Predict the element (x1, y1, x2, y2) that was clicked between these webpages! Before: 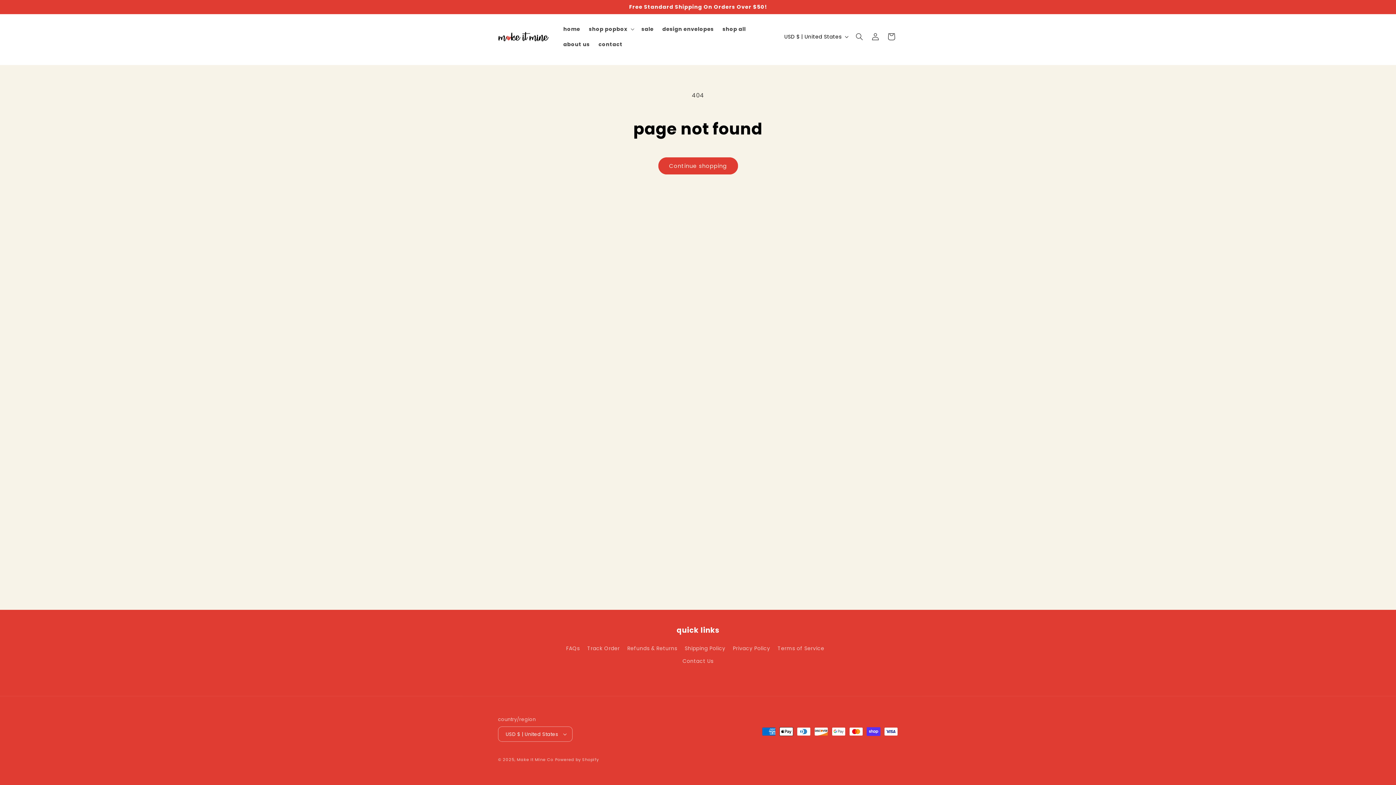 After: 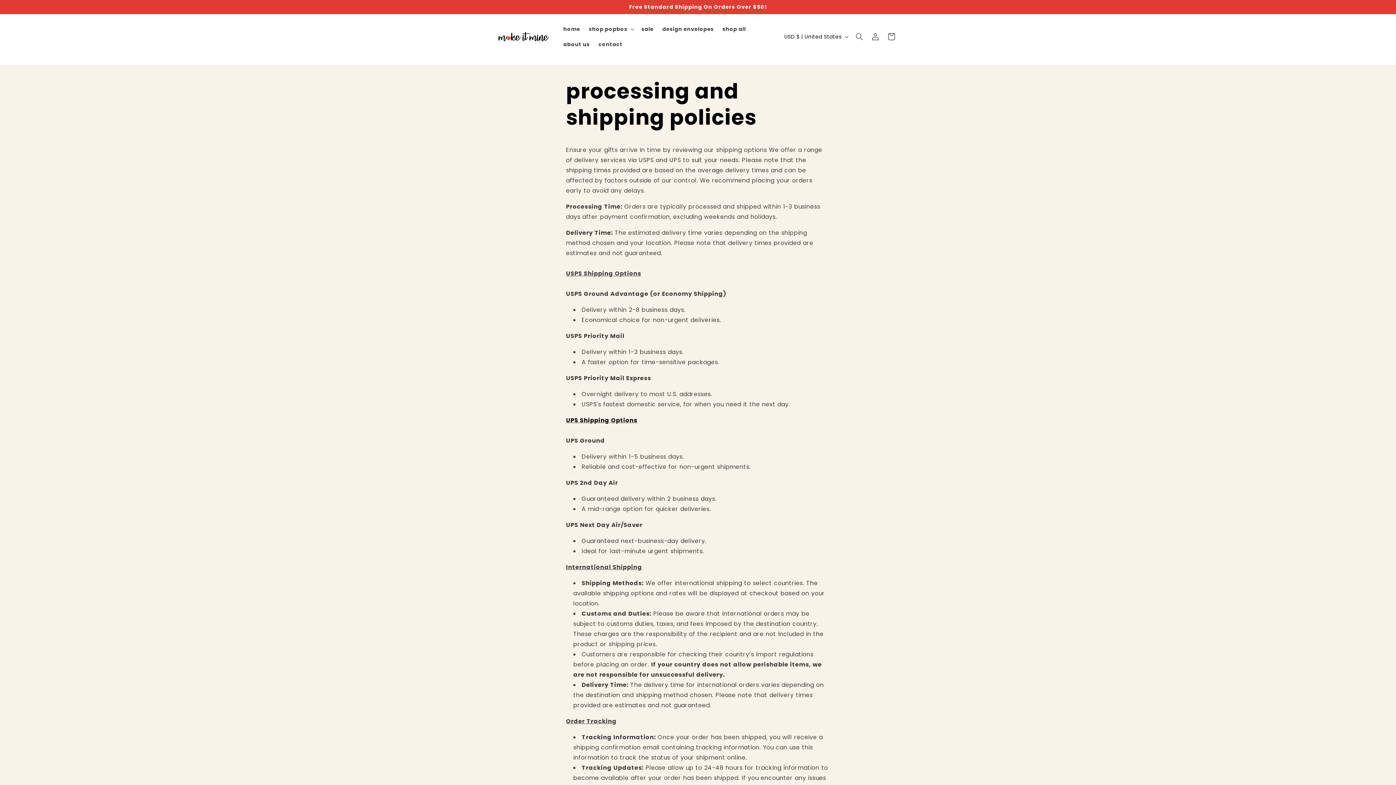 Action: label: Shipping Policy bbox: (684, 642, 725, 655)